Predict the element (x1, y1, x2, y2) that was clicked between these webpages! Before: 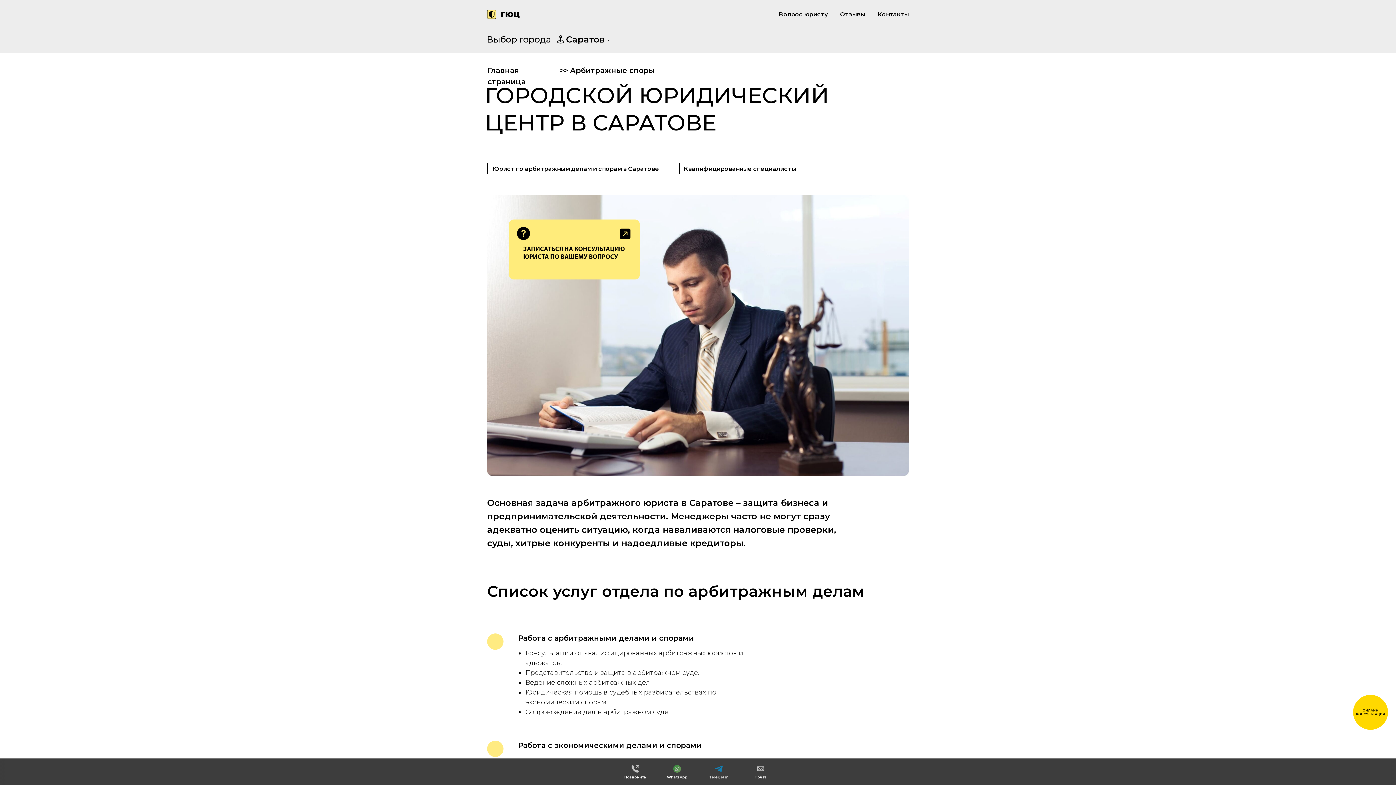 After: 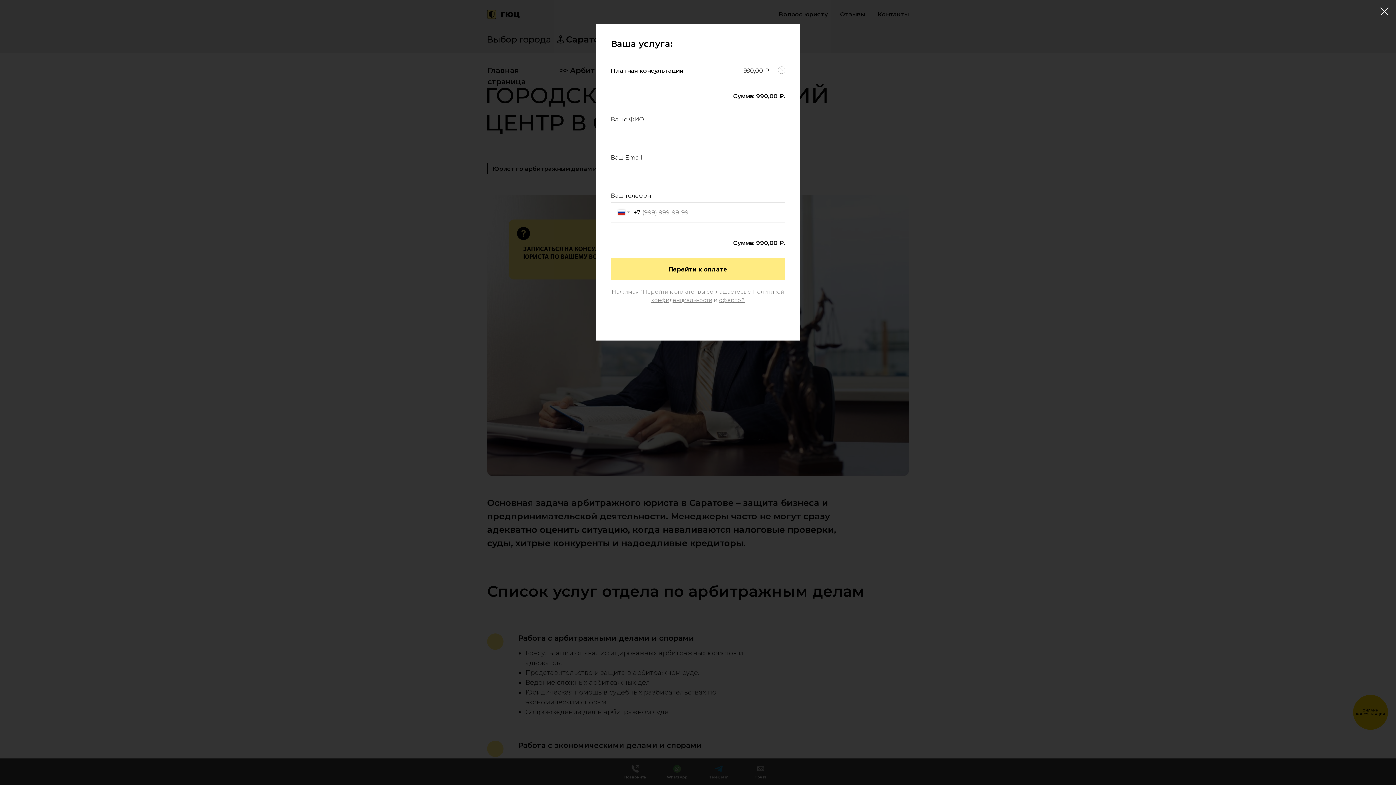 Action: label: Вопрос юристу bbox: (778, 10, 828, 17)